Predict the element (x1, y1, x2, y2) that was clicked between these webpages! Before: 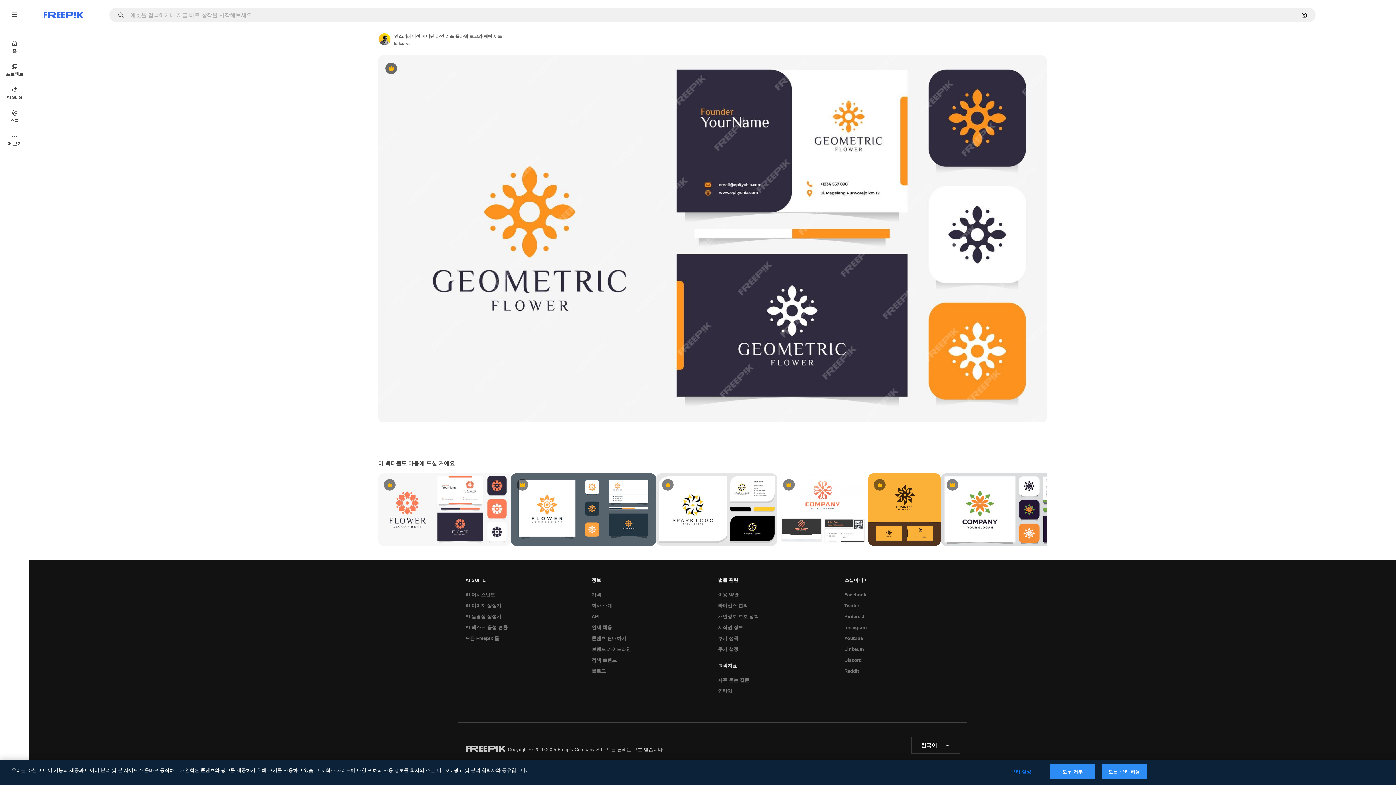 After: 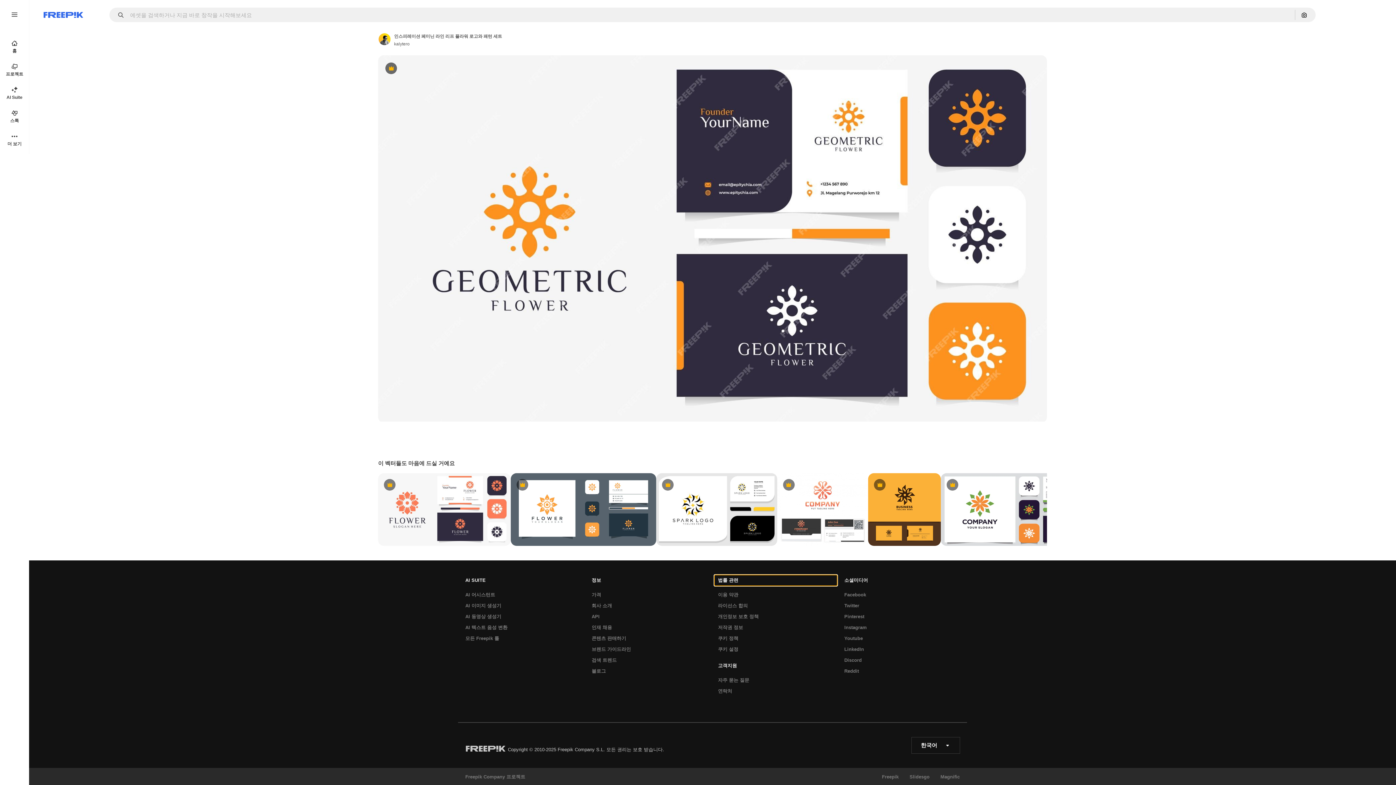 Action: bbox: (714, 575, 837, 586) label: 법률 관련